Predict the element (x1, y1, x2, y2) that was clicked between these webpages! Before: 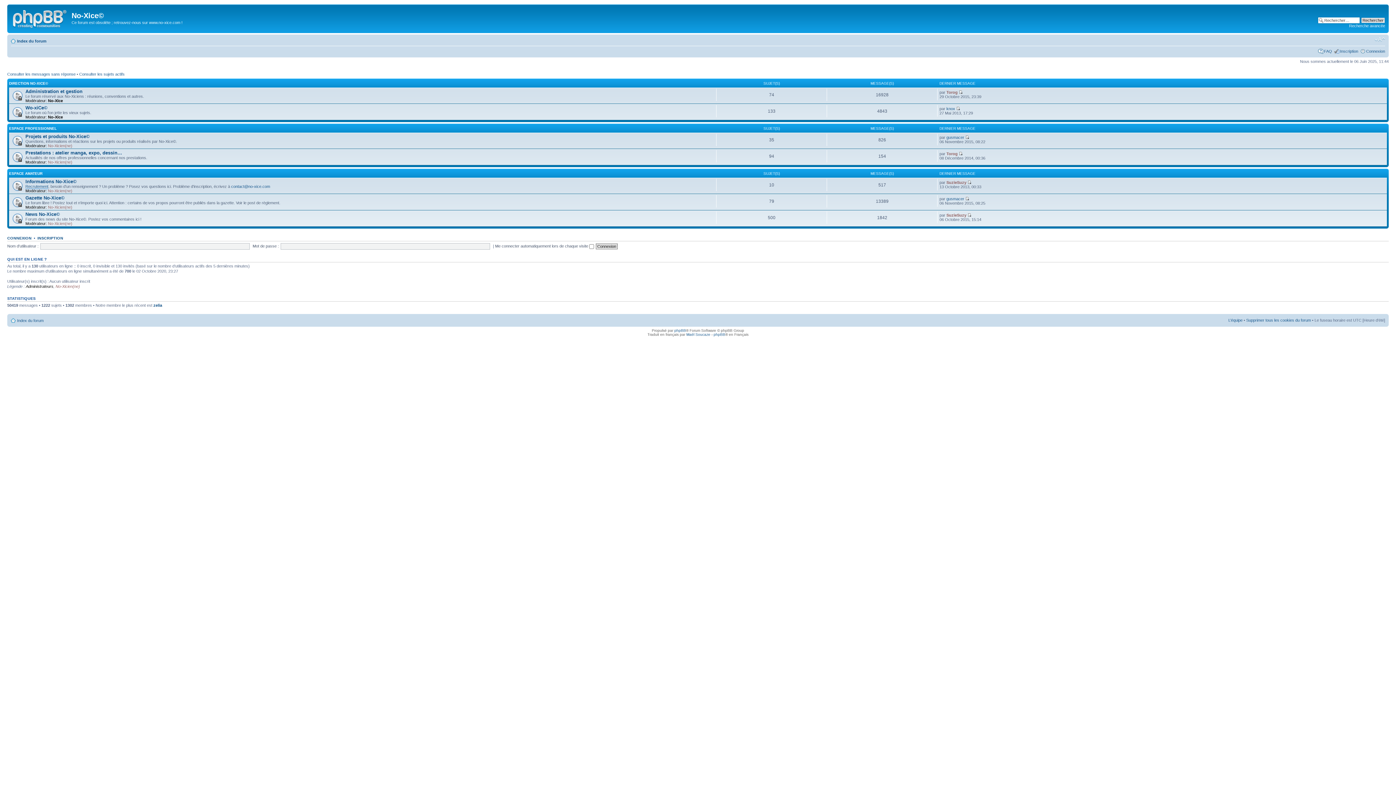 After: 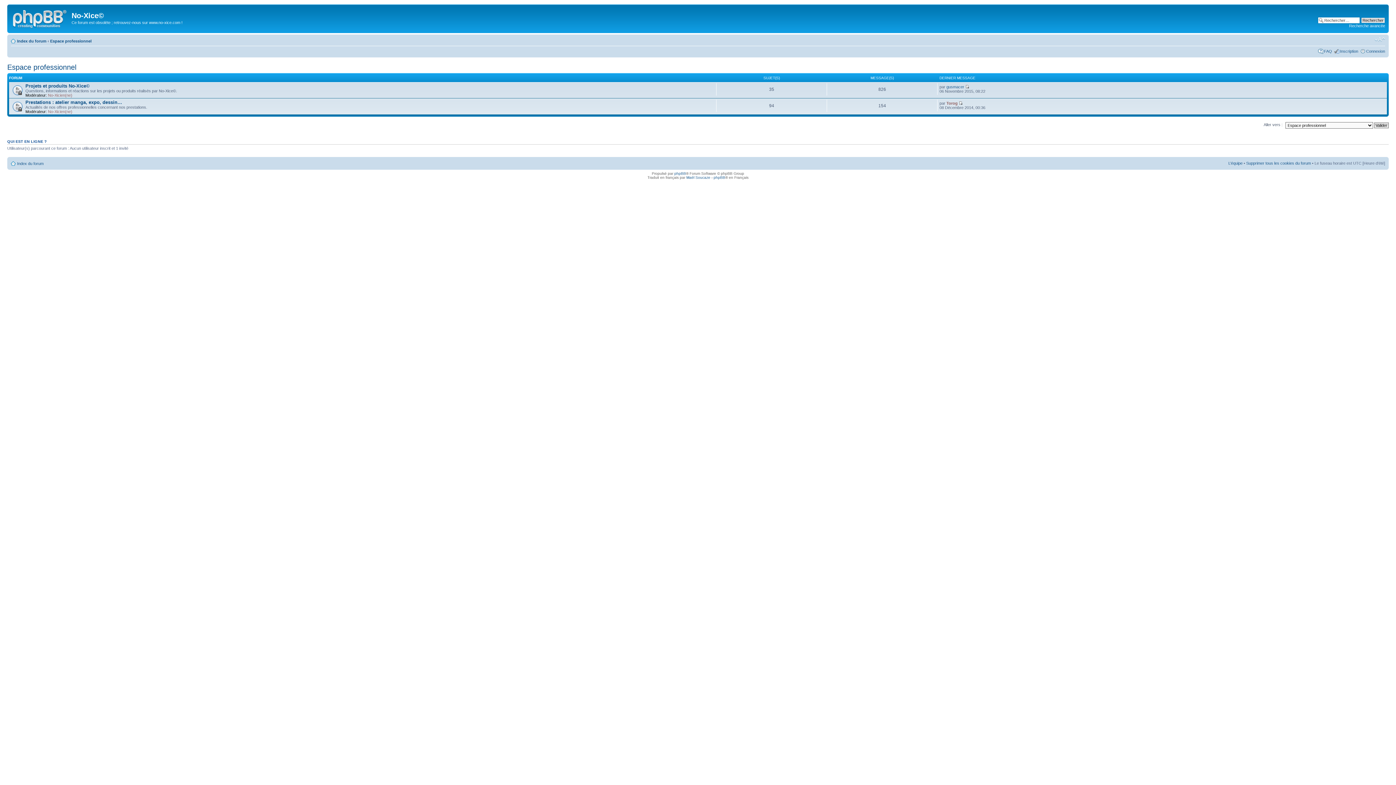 Action: bbox: (9, 126, 56, 130) label: ESPACE PROFESSIONNEL